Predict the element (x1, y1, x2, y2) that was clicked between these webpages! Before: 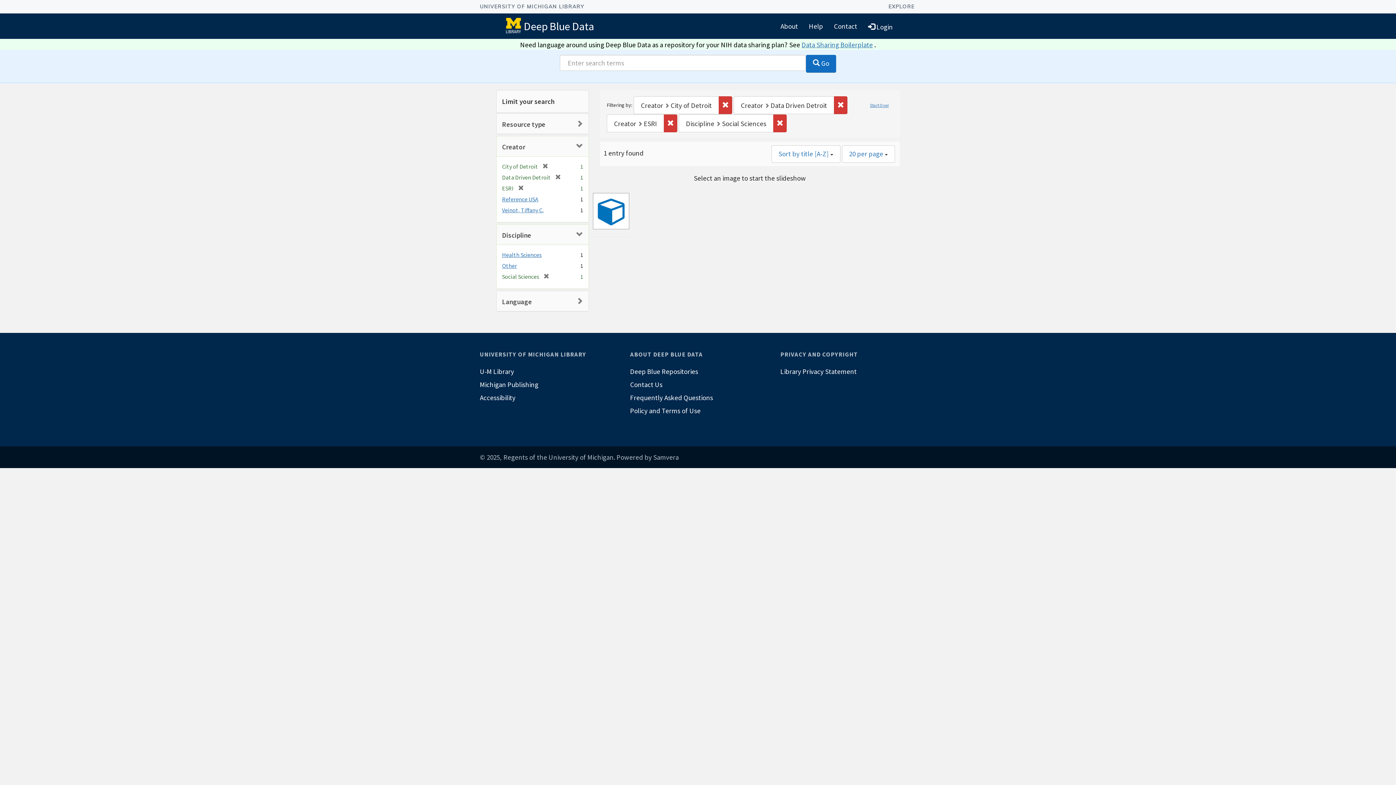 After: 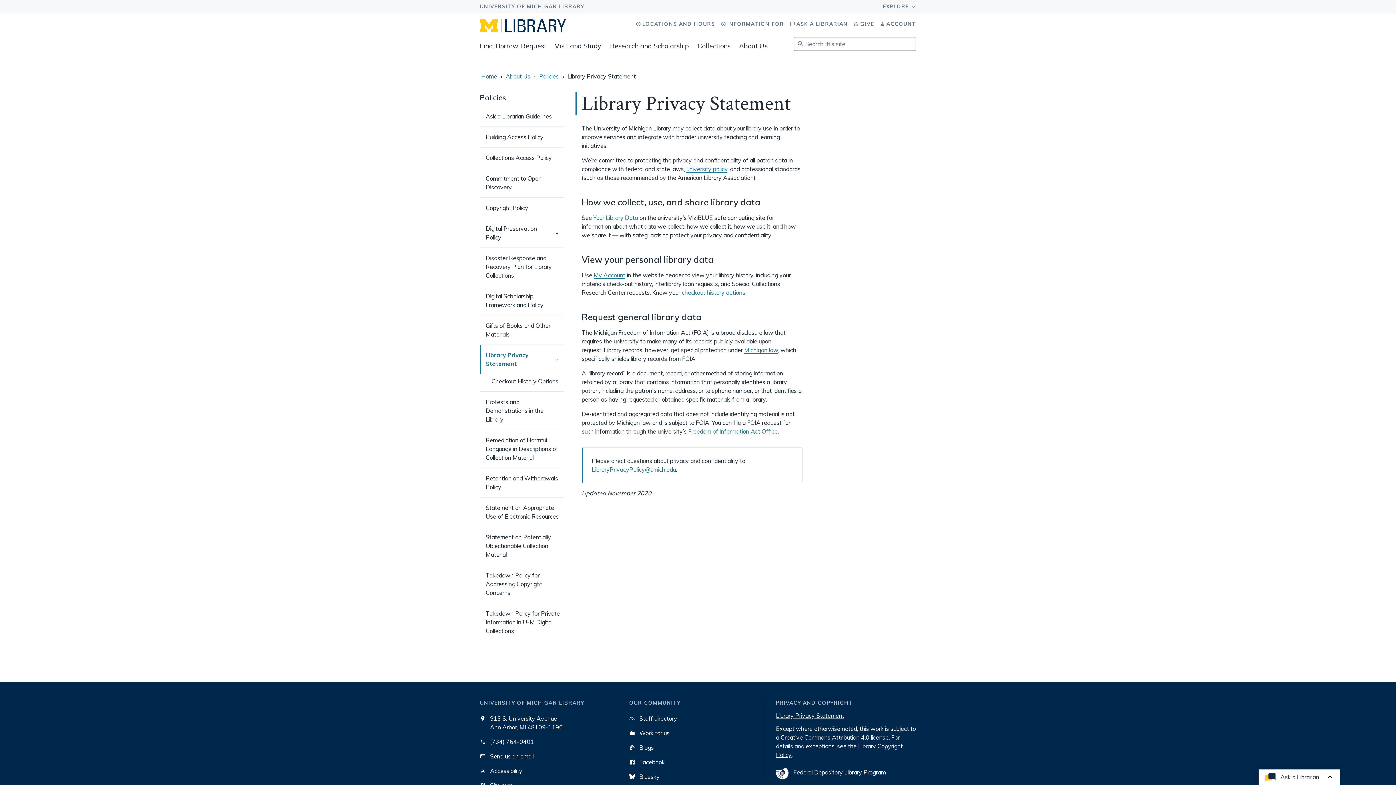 Action: bbox: (780, 365, 916, 378) label: Library Privacy Statement